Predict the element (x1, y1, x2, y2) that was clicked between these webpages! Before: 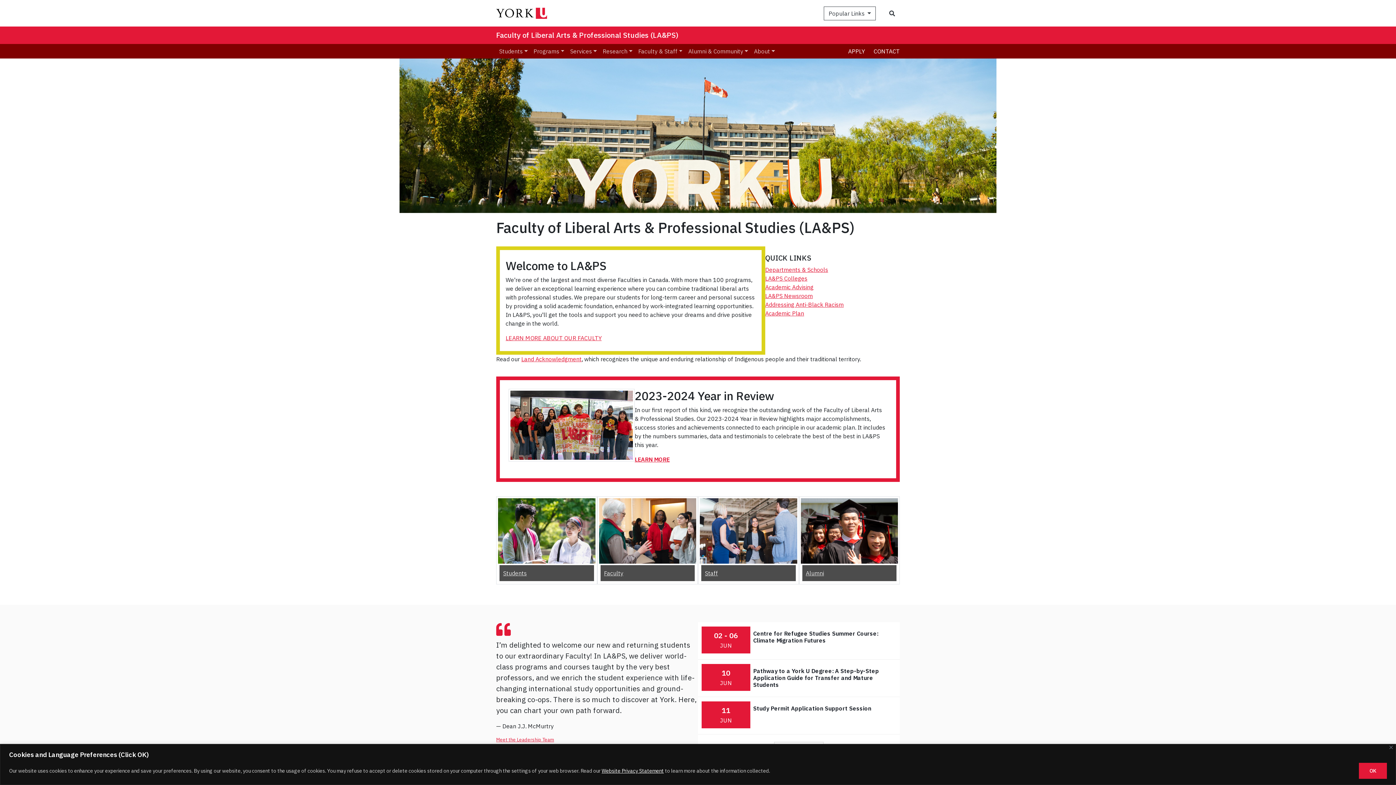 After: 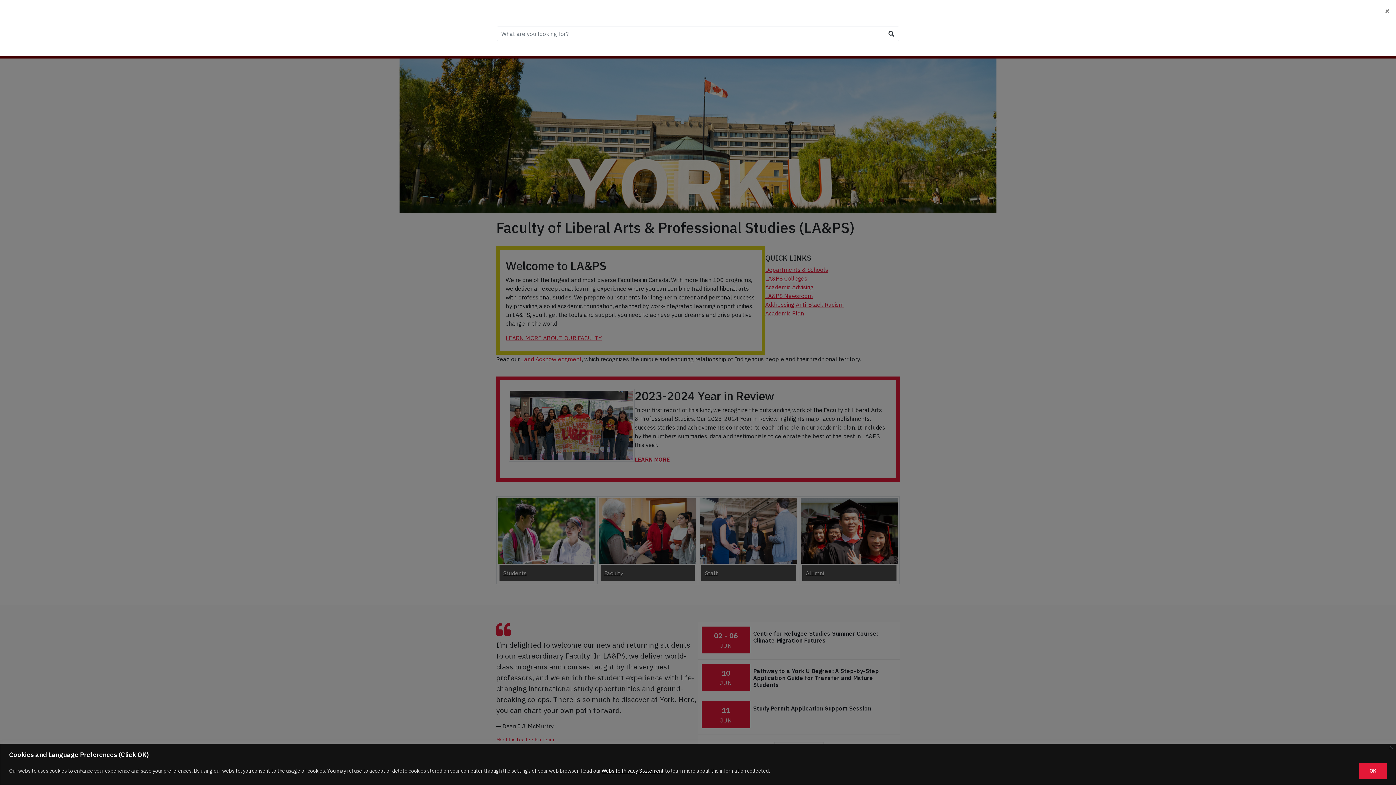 Action: label: Search bbox: (884, 6, 900, 20)